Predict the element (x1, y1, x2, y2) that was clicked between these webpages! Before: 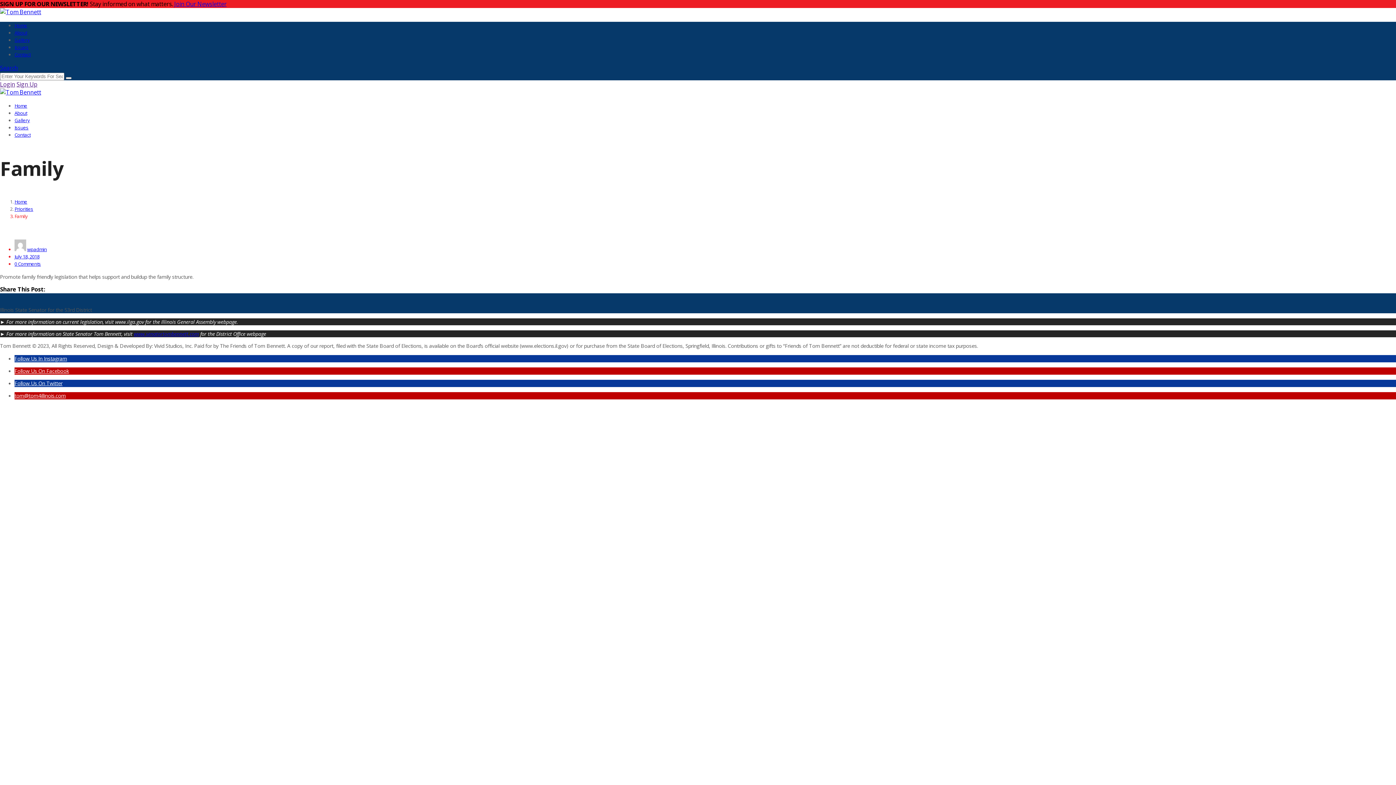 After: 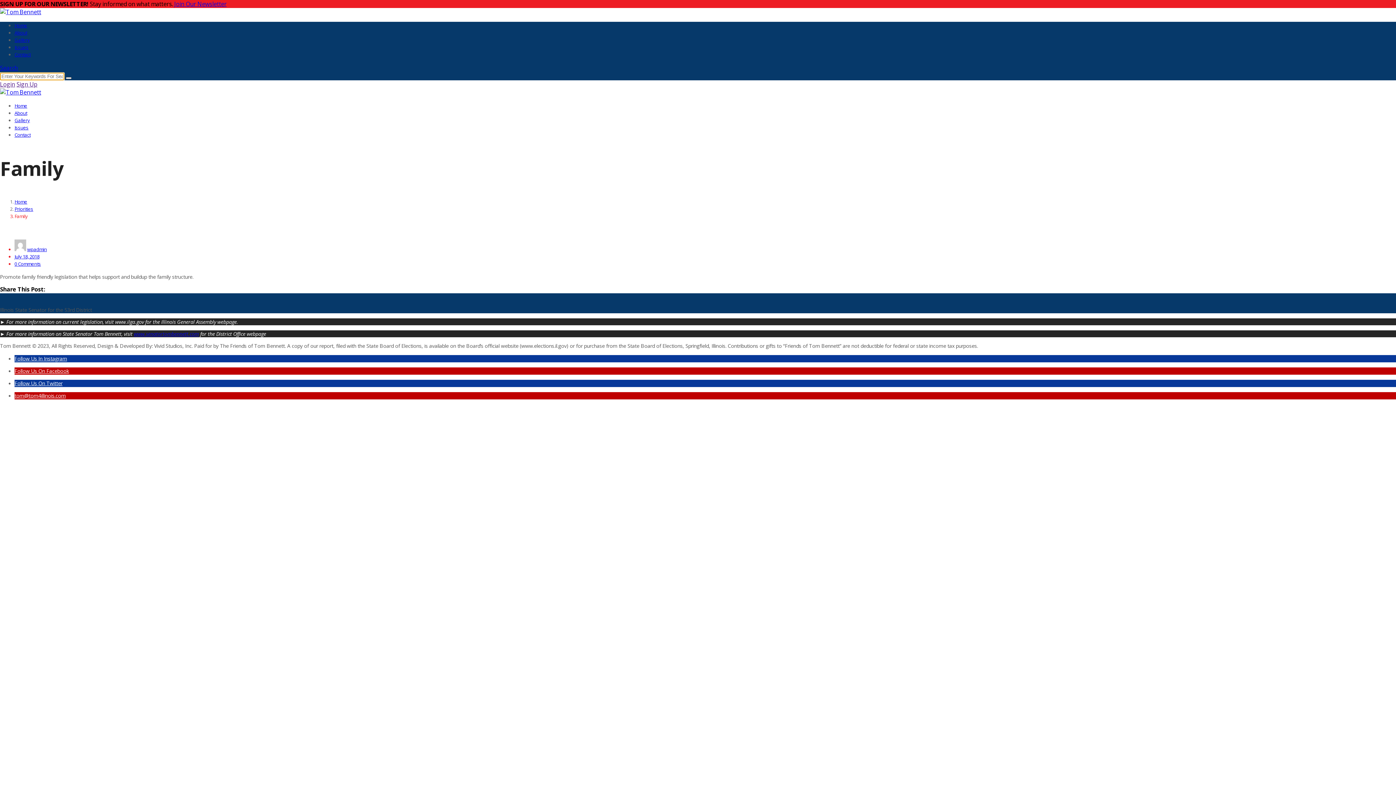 Action: bbox: (65, 77, 71, 79)